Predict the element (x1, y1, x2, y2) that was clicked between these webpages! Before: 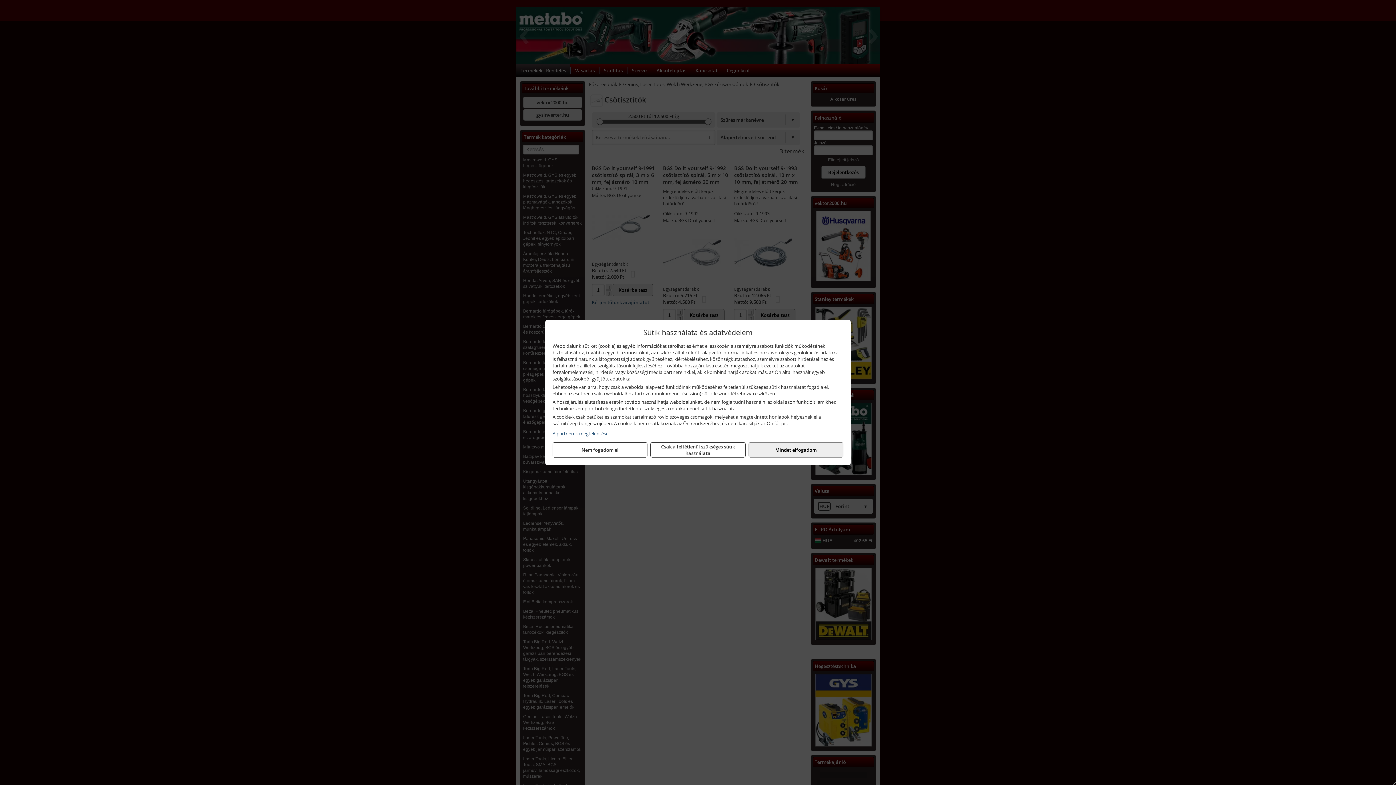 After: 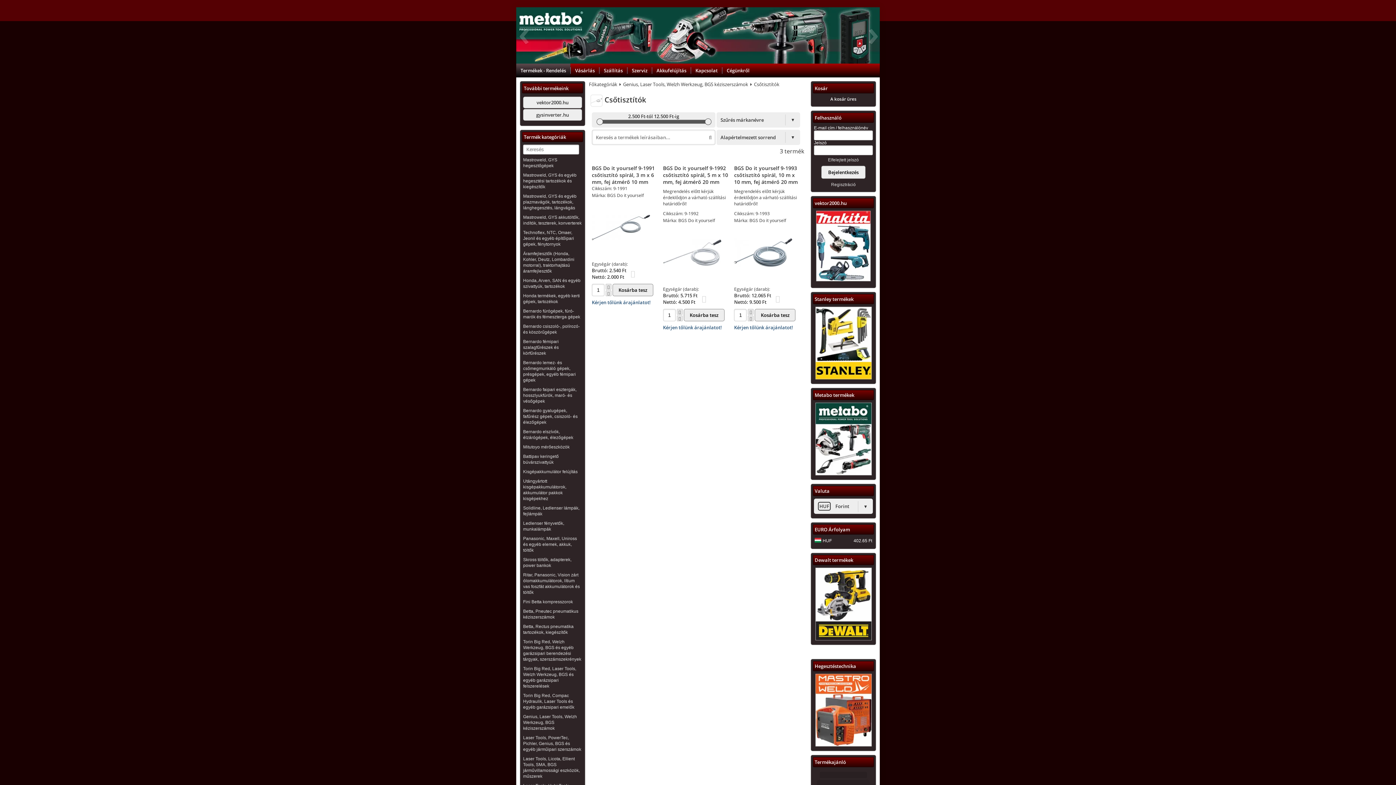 Action: bbox: (552, 442, 647, 457) label: Nem fogadom el